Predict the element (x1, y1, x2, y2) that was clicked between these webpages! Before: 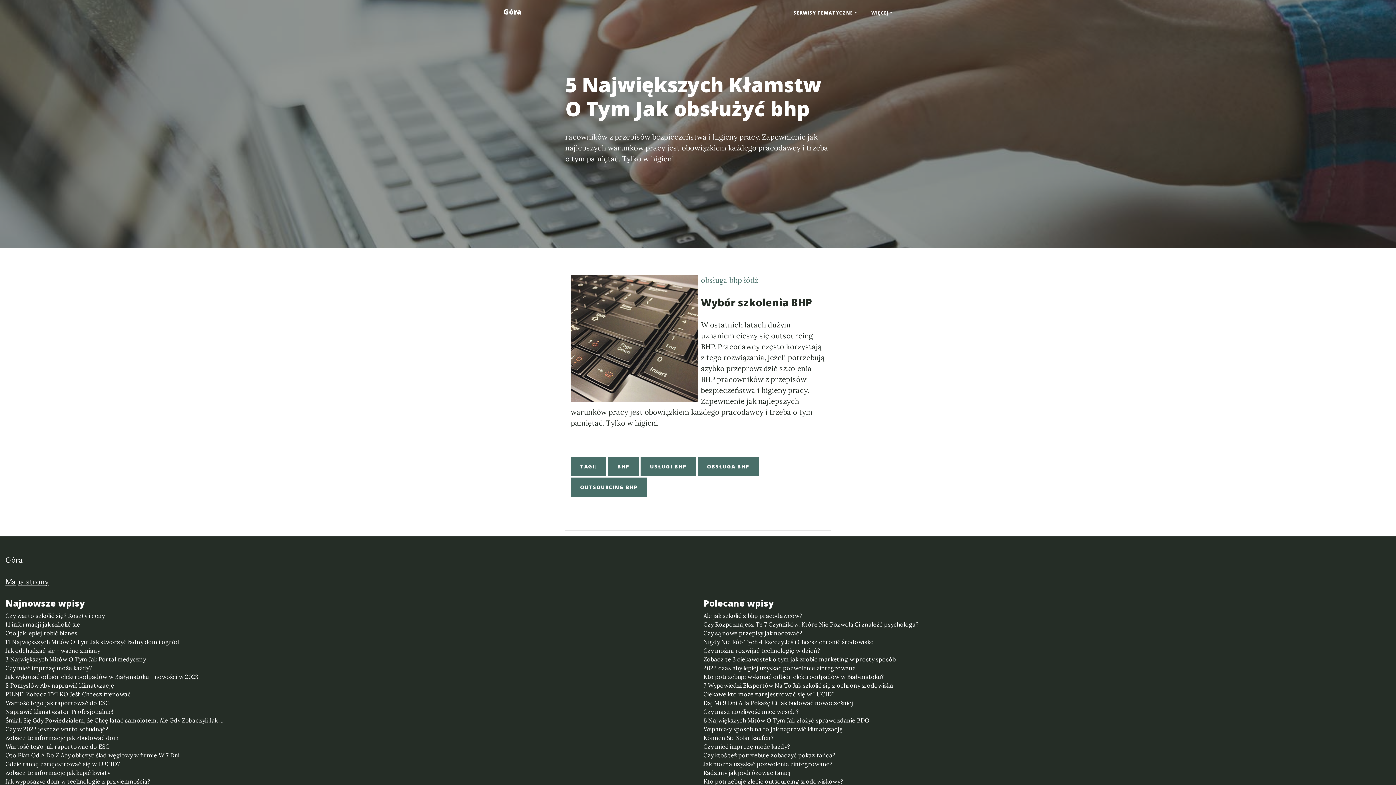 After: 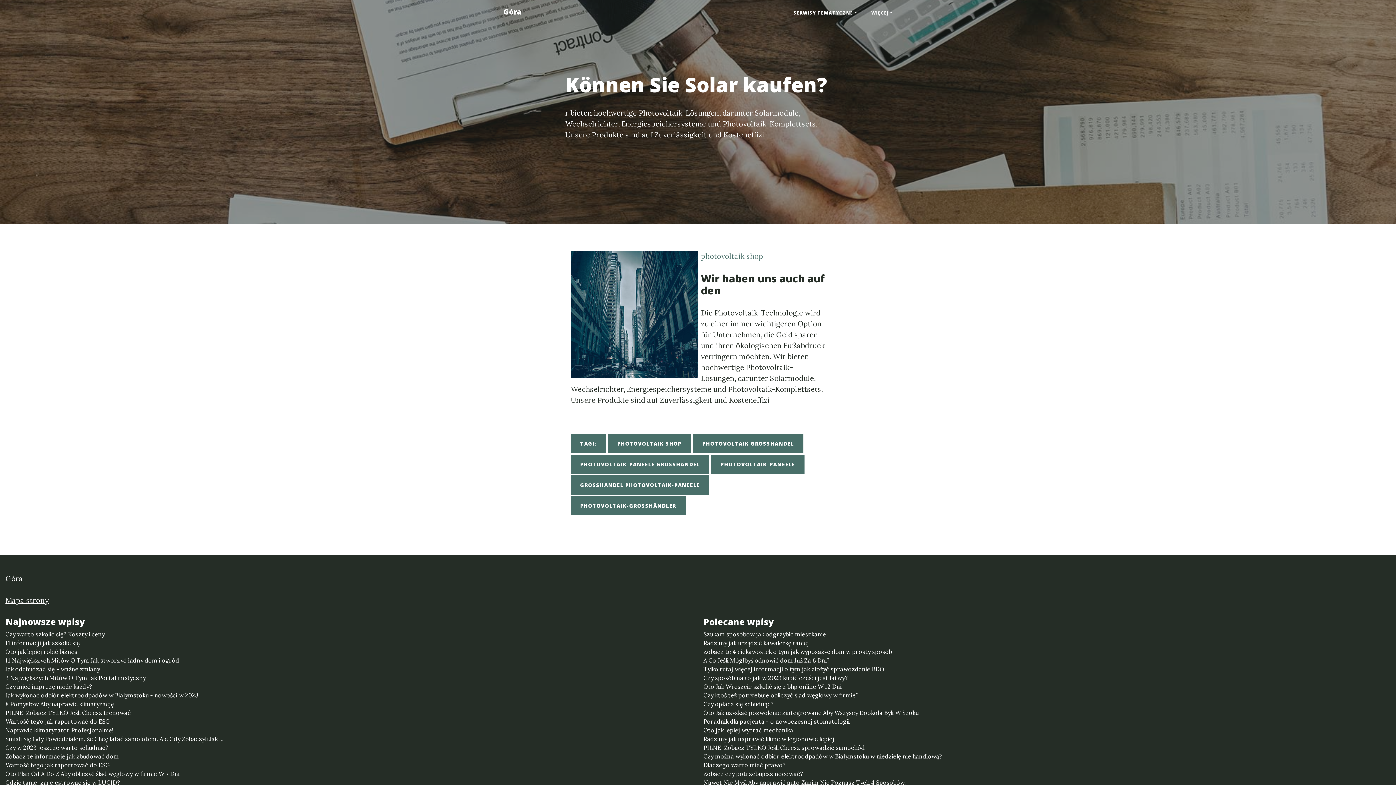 Action: label: Können Sie Solar kaufen? bbox: (703, 733, 1390, 742)